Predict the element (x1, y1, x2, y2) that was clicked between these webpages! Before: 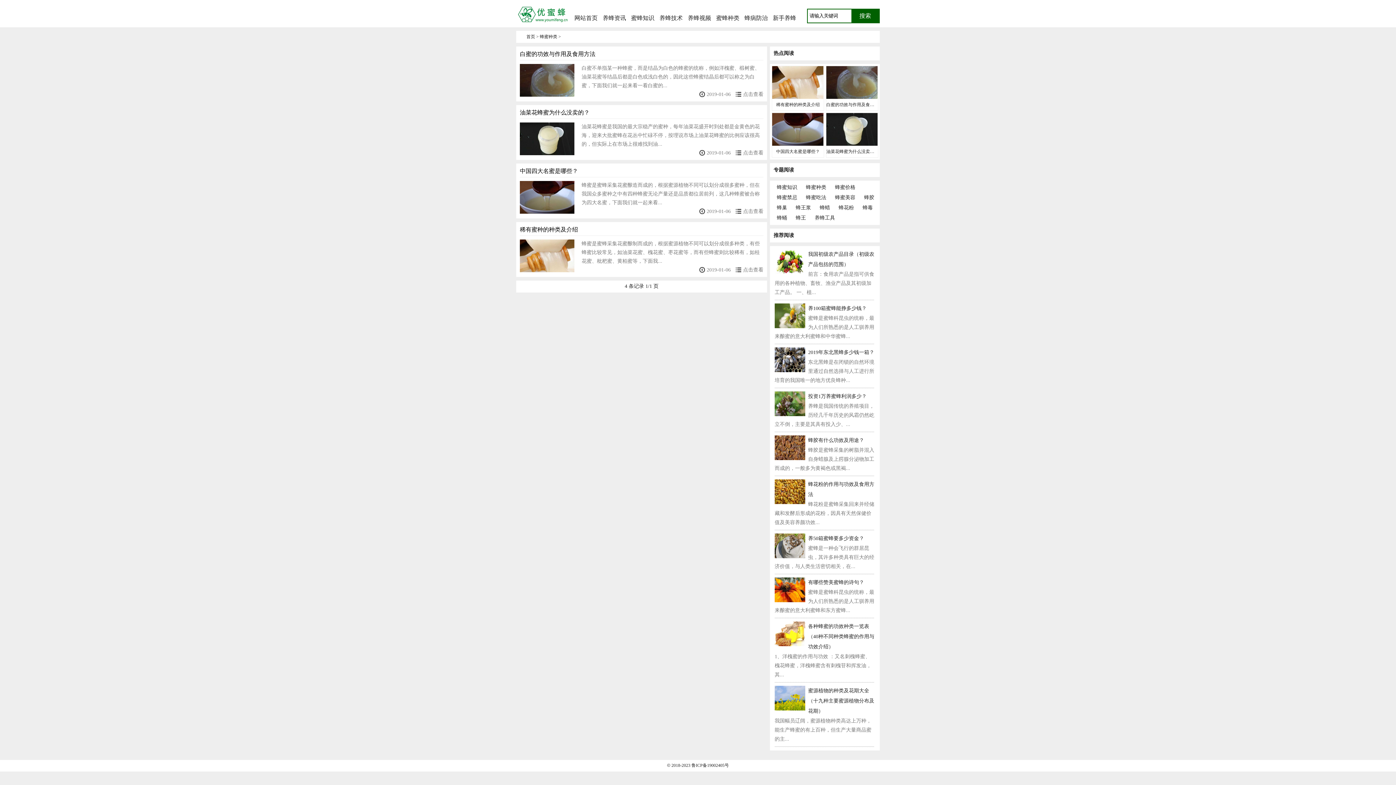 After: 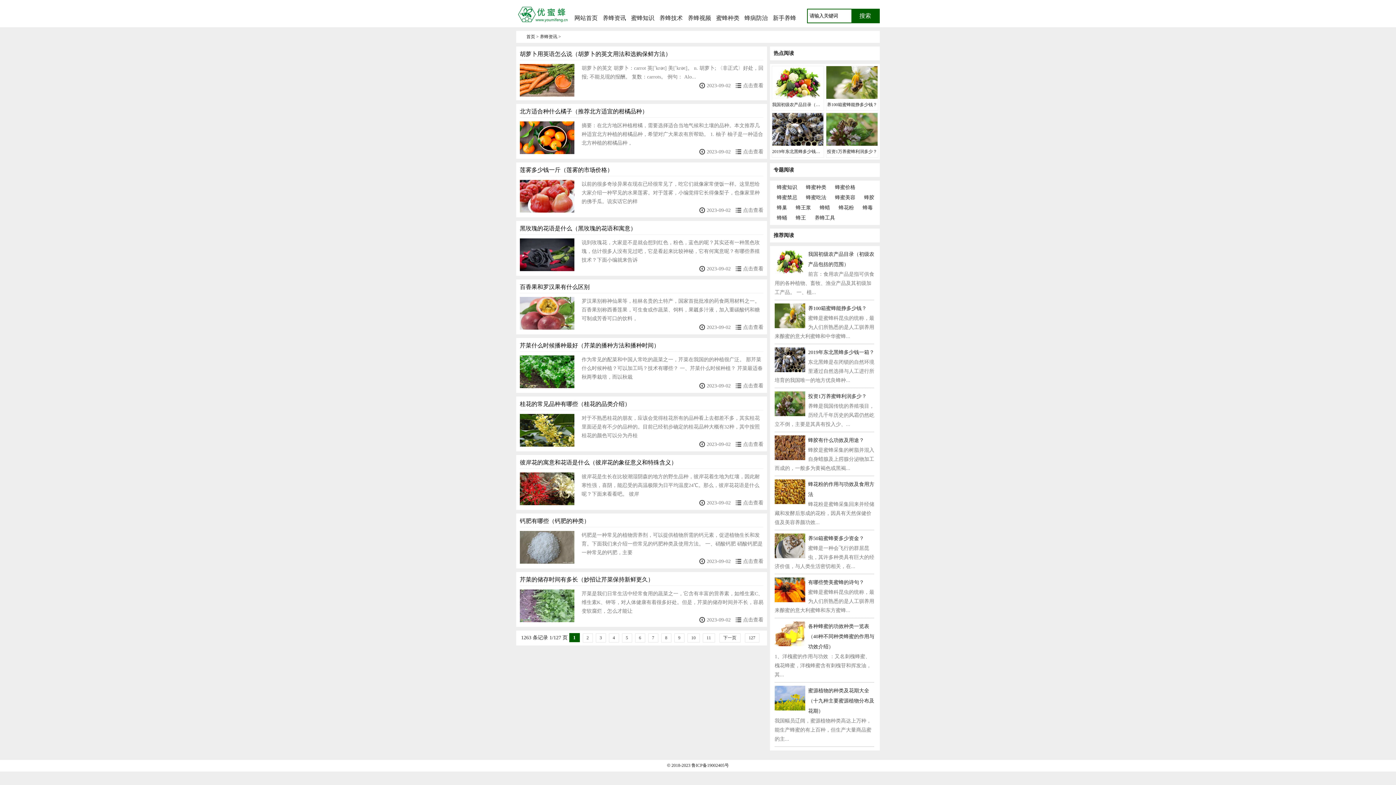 Action: label: 养蜂资讯 bbox: (602, 14, 626, 21)